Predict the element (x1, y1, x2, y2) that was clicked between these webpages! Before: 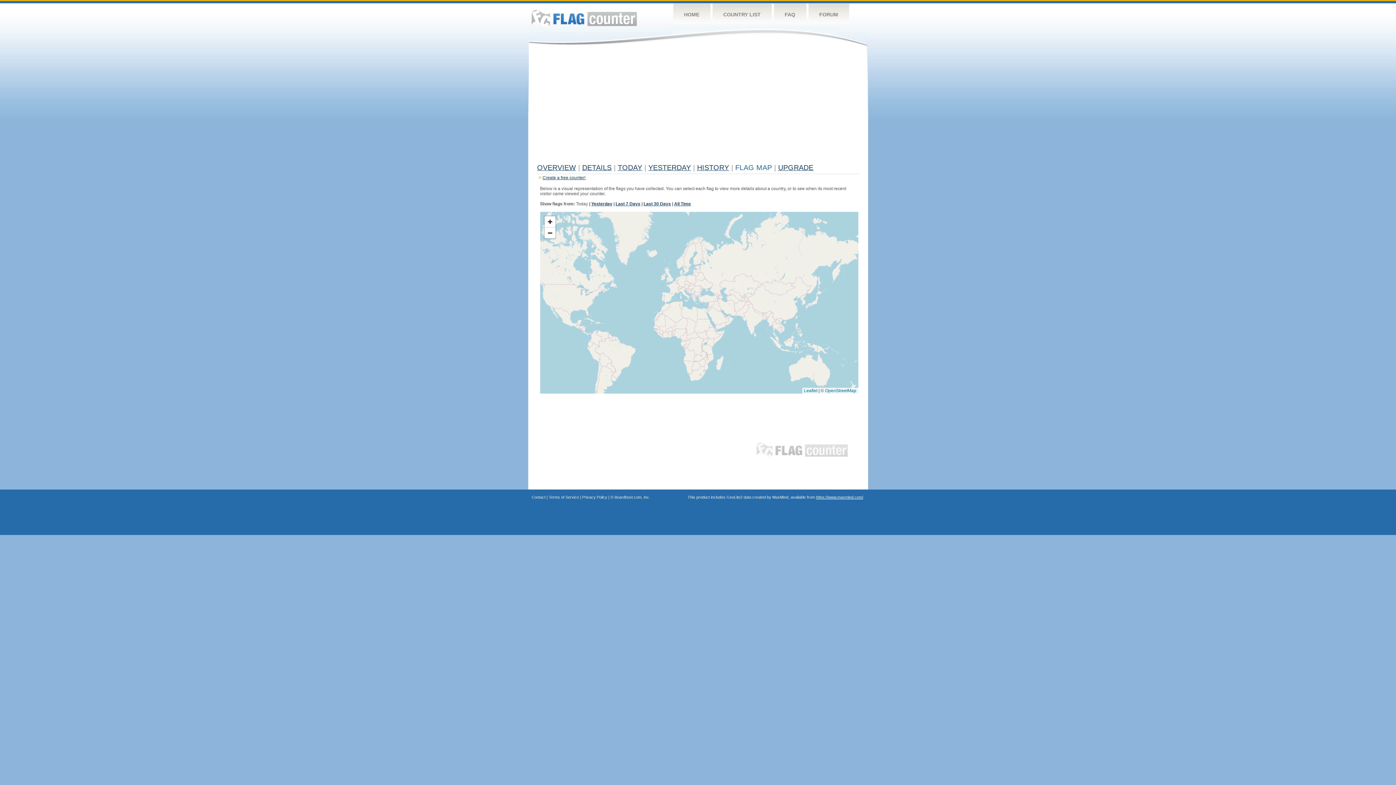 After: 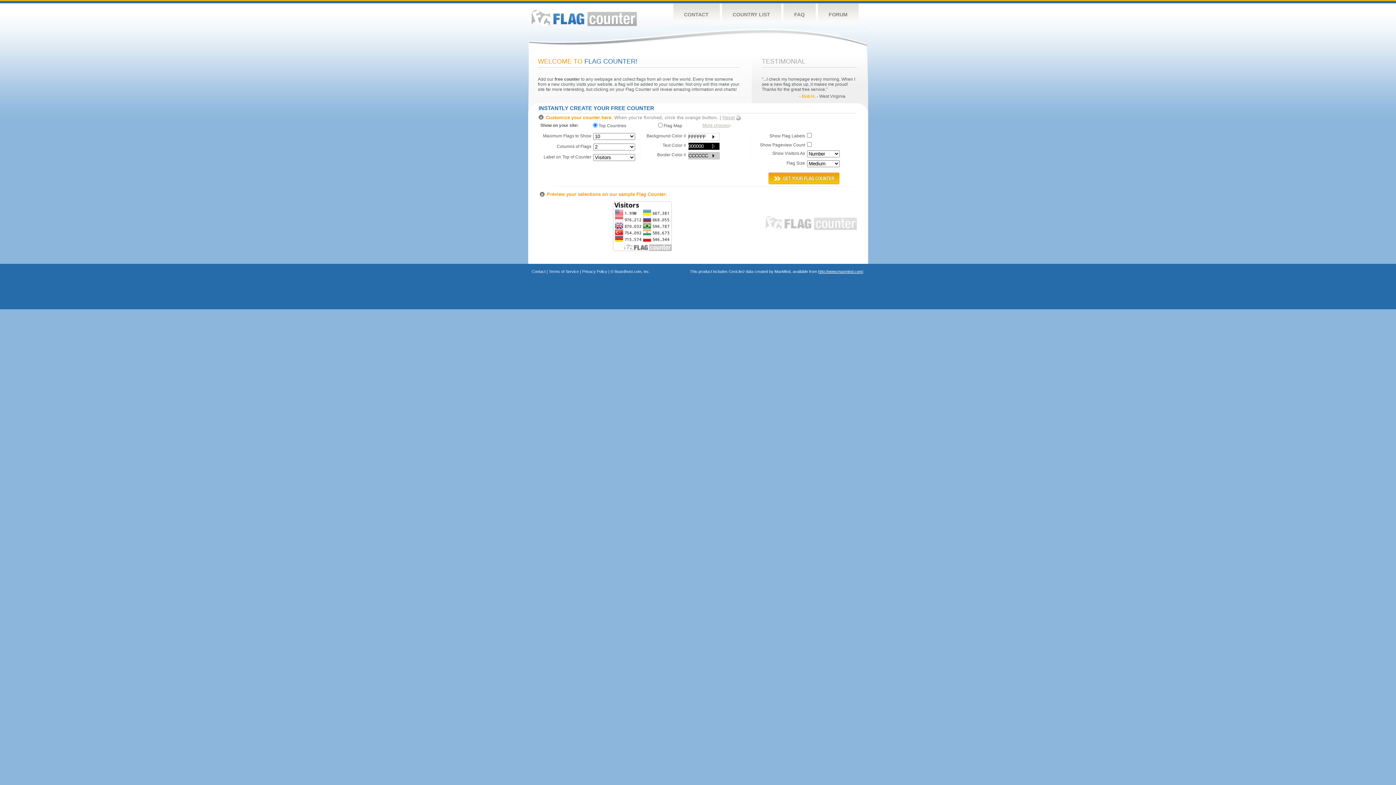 Action: label: Create a free counter! bbox: (542, 175, 585, 180)